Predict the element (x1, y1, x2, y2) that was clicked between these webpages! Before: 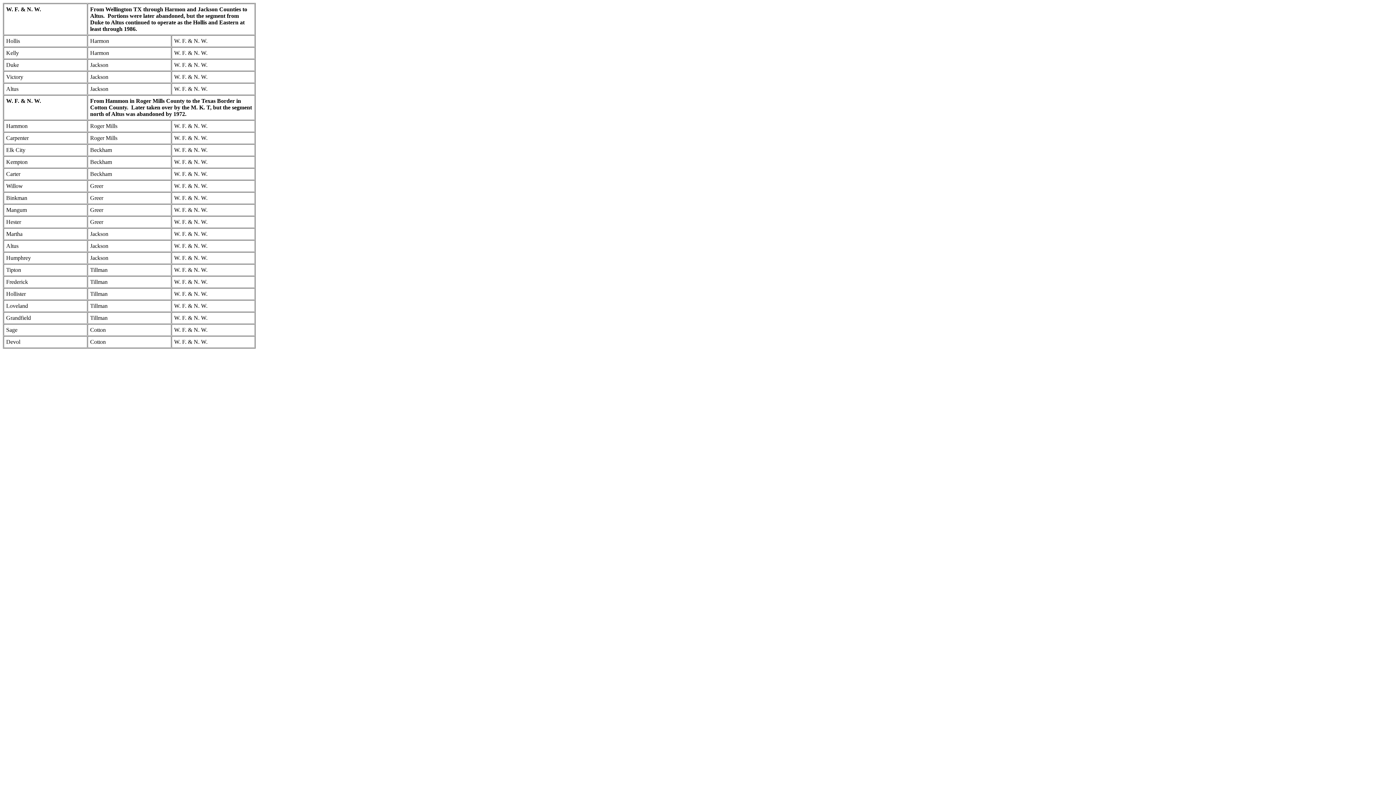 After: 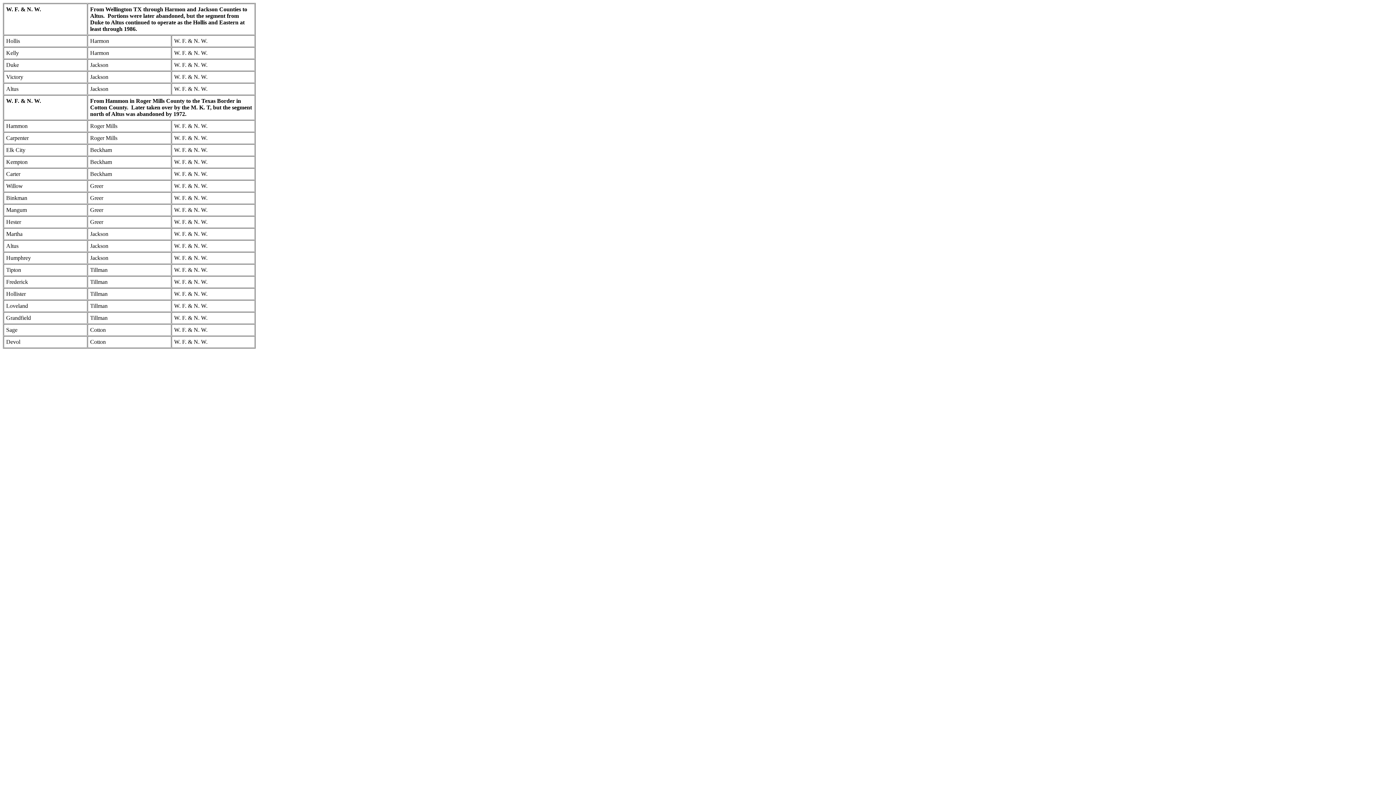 Action: label: W. F. & N. W.  bbox: (6, 6, 42, 12)